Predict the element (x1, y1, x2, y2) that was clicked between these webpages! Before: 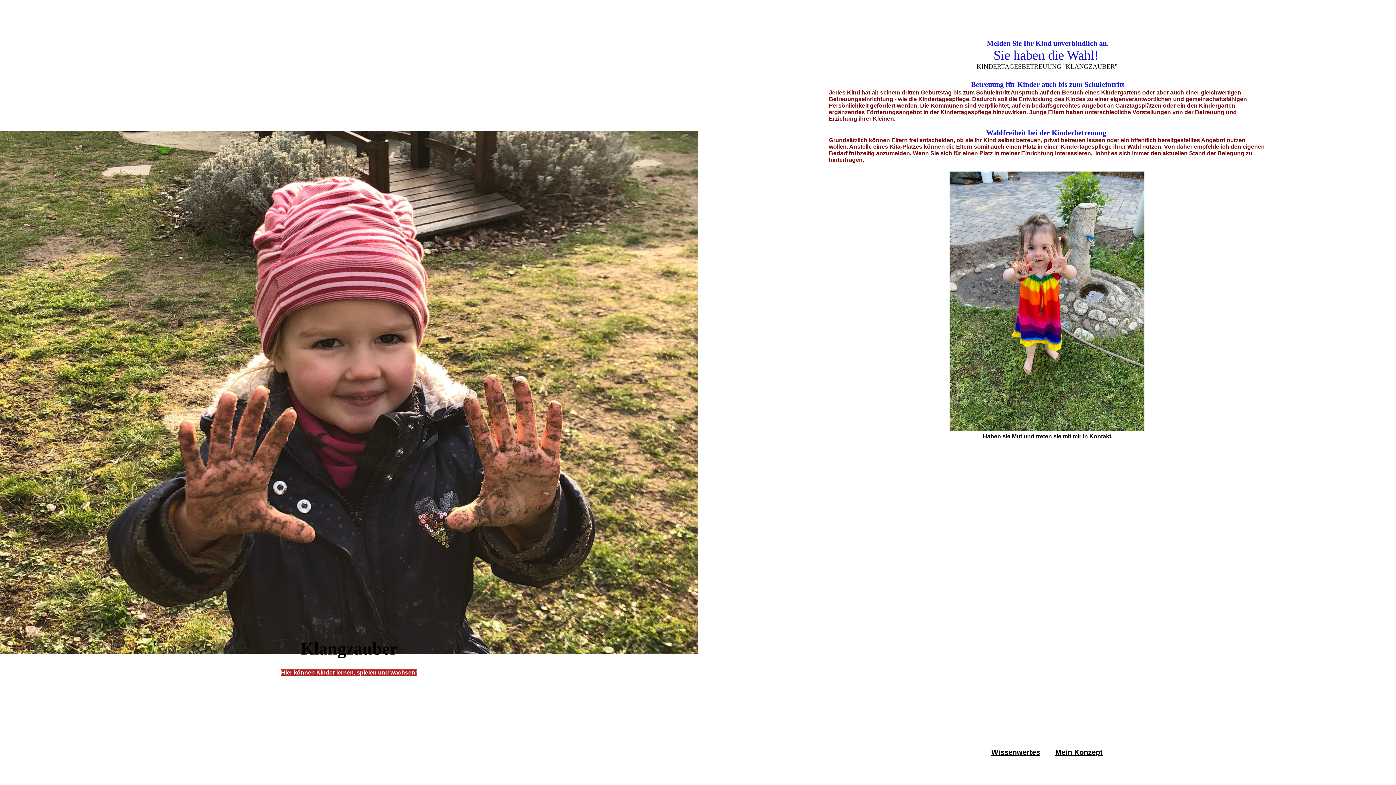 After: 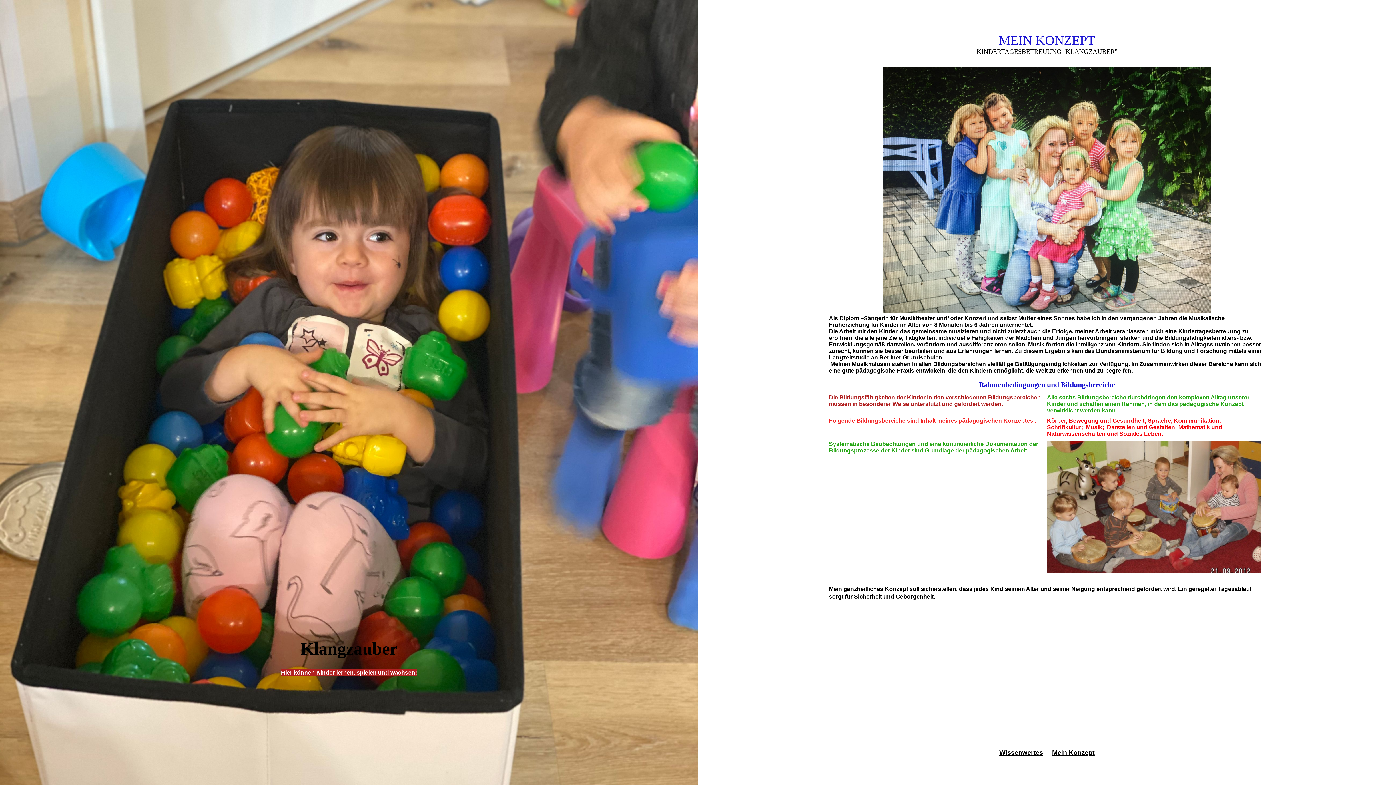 Action: label: Mein Konzept bbox: (1055, 748, 1102, 756)